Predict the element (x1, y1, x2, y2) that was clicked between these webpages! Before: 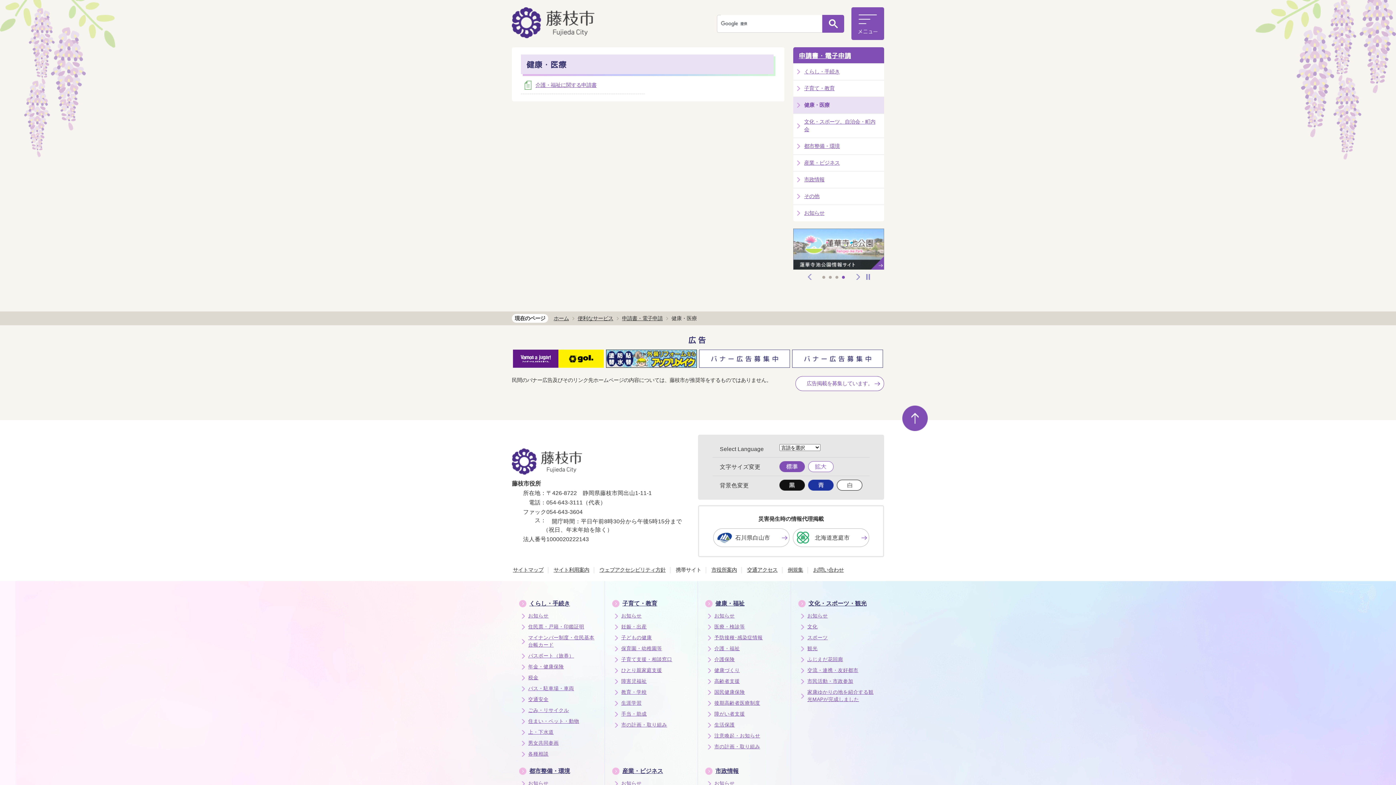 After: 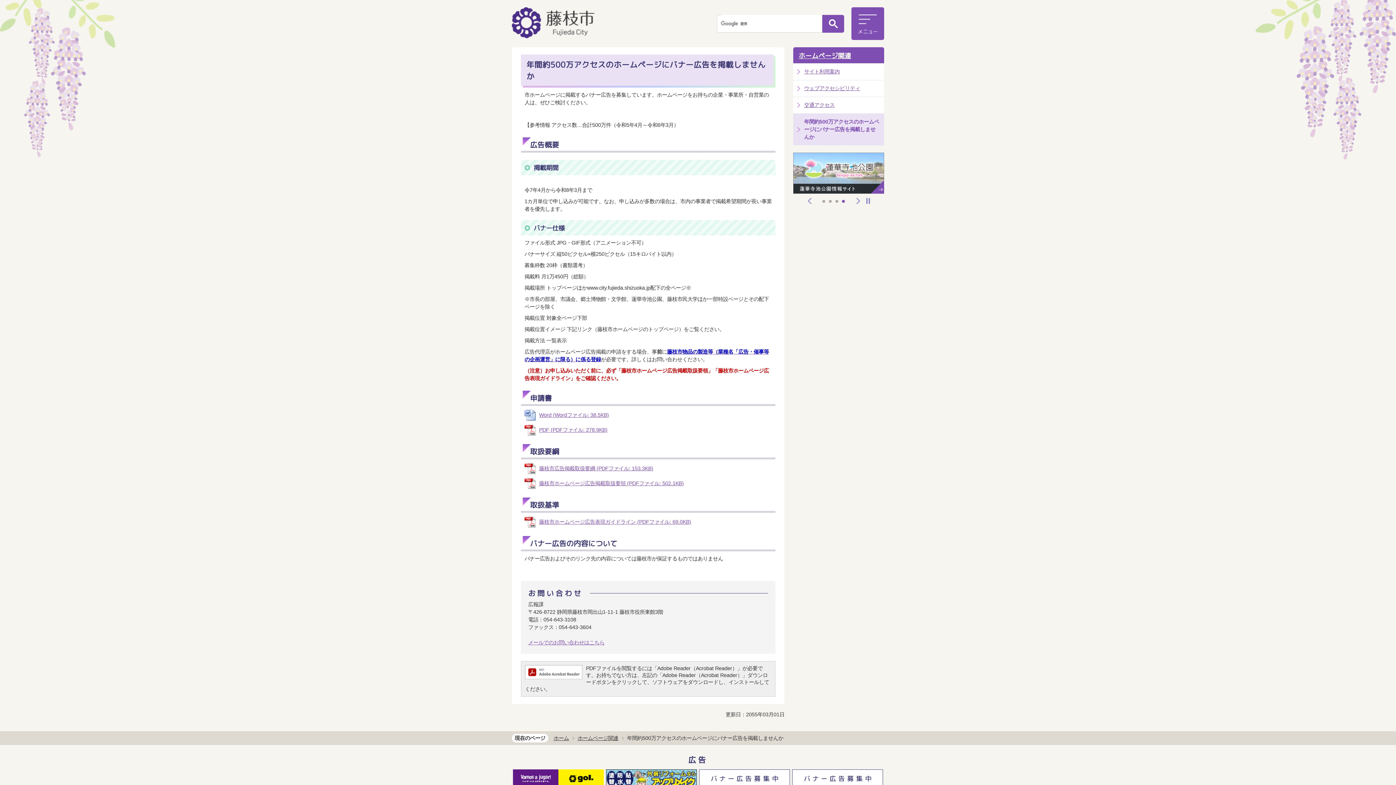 Action: bbox: (792, 350, 883, 356)